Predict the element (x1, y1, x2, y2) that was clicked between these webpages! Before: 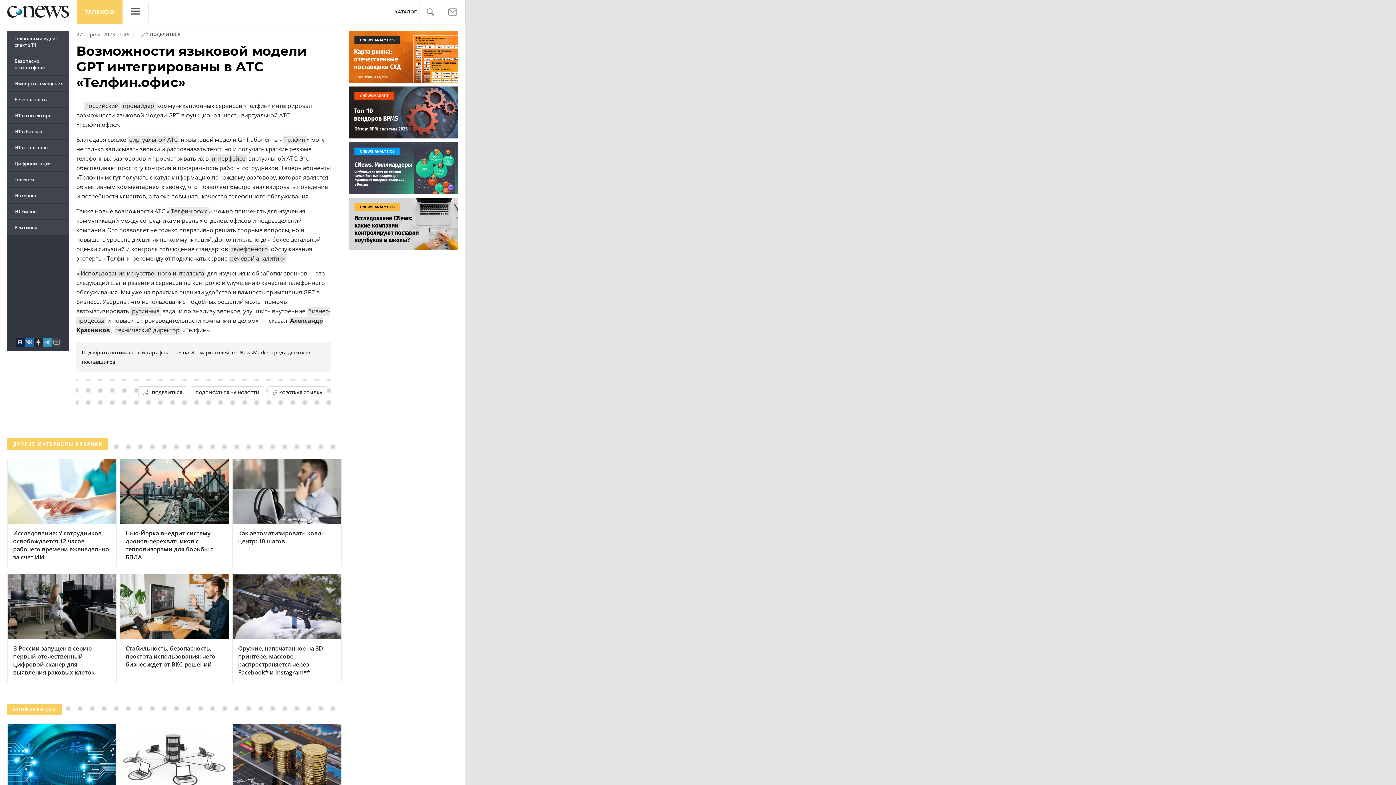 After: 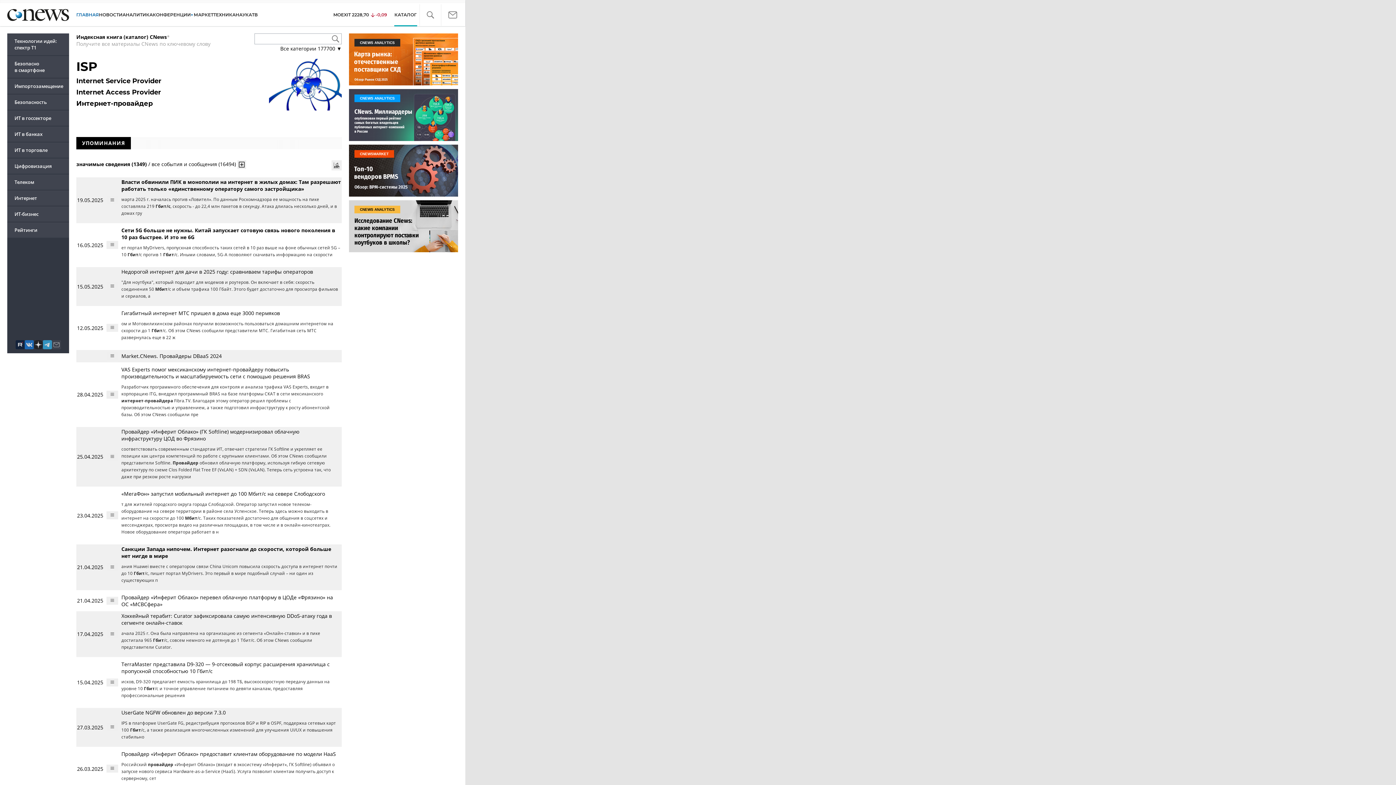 Action: label: провайдер bbox: (121, 101, 155, 110)